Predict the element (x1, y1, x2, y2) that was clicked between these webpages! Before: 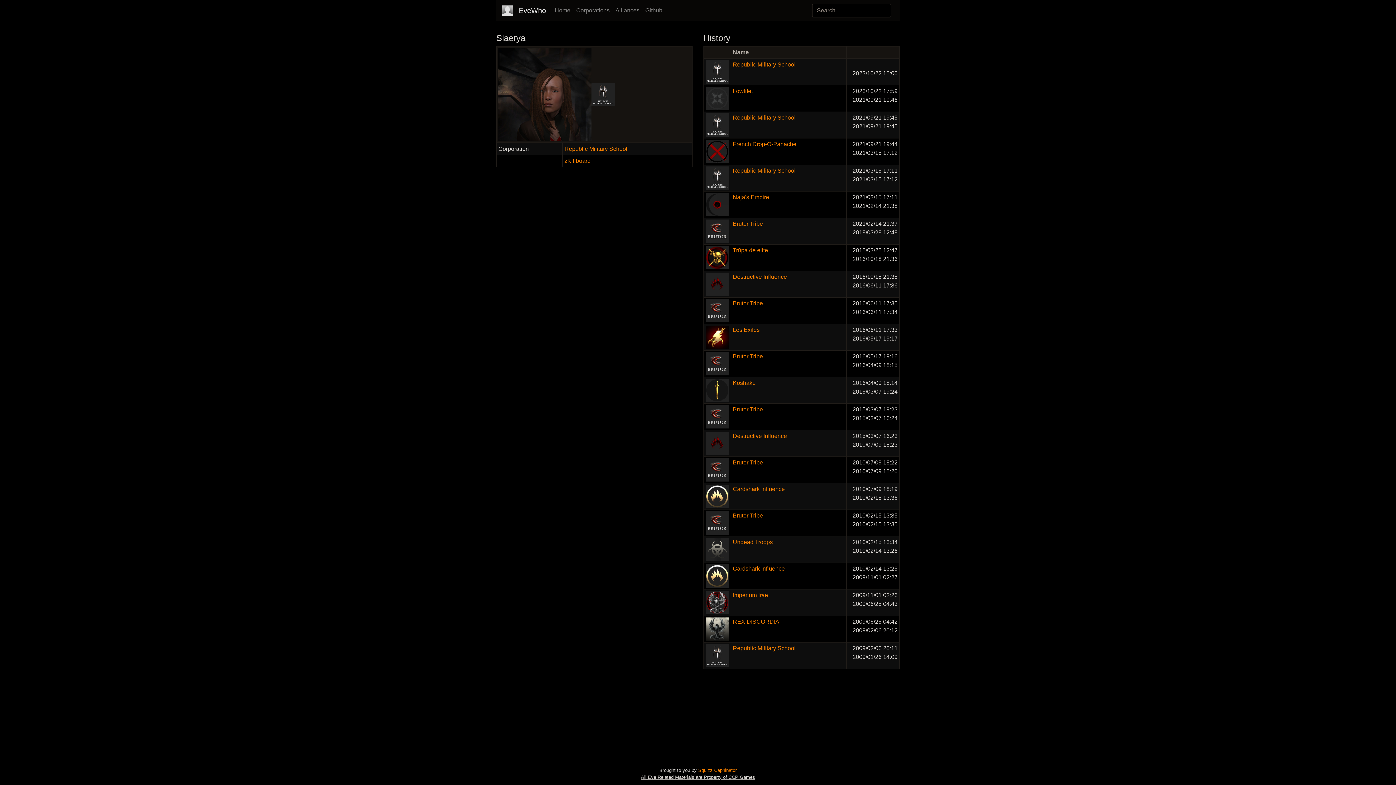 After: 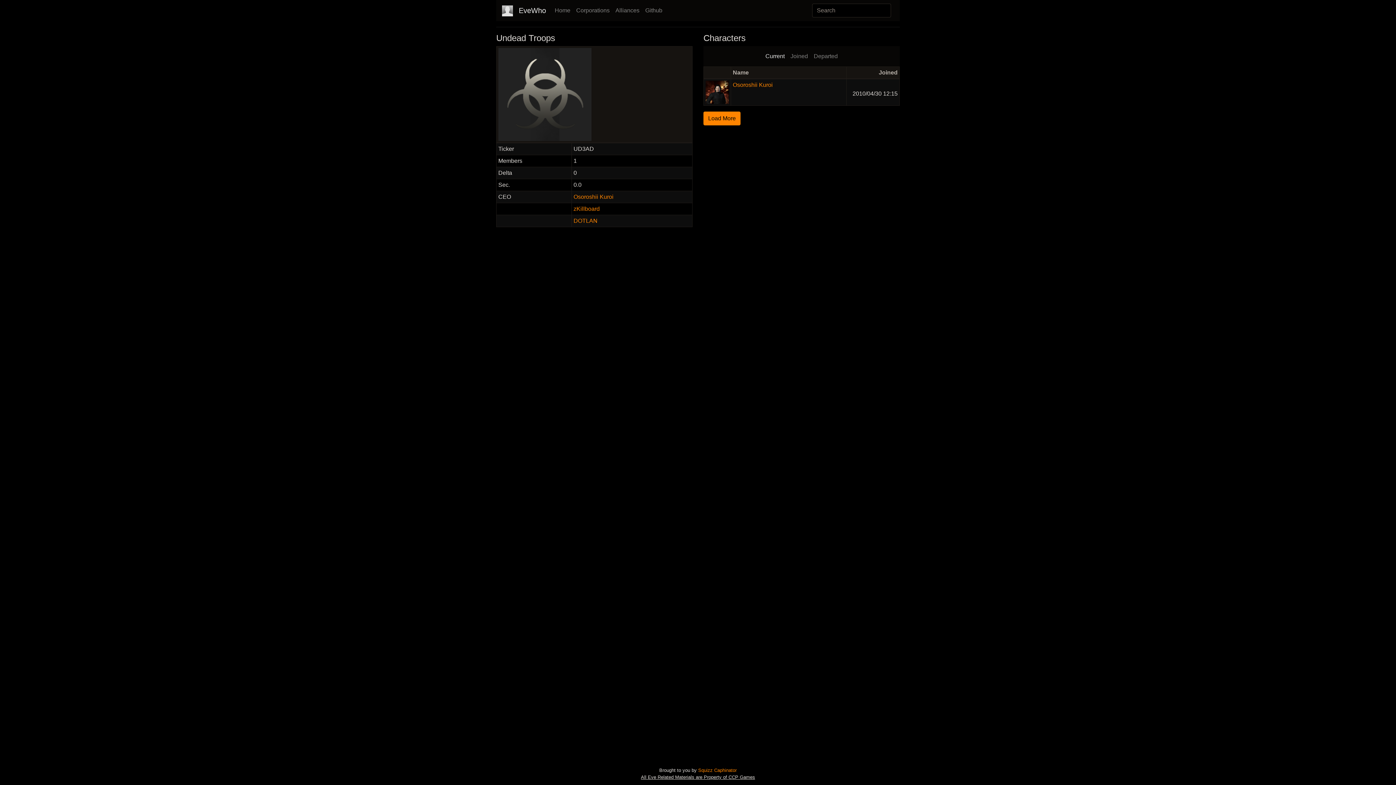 Action: bbox: (705, 546, 729, 552)